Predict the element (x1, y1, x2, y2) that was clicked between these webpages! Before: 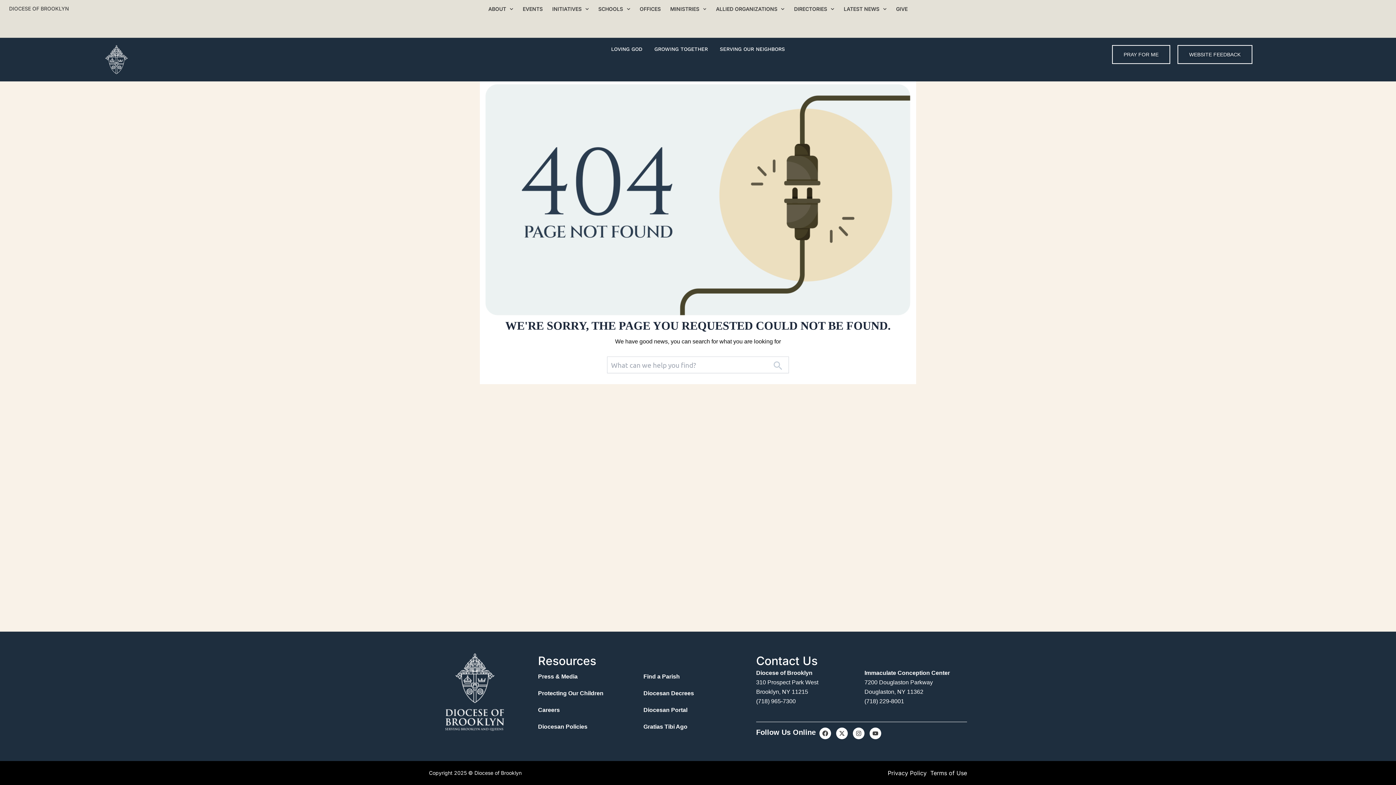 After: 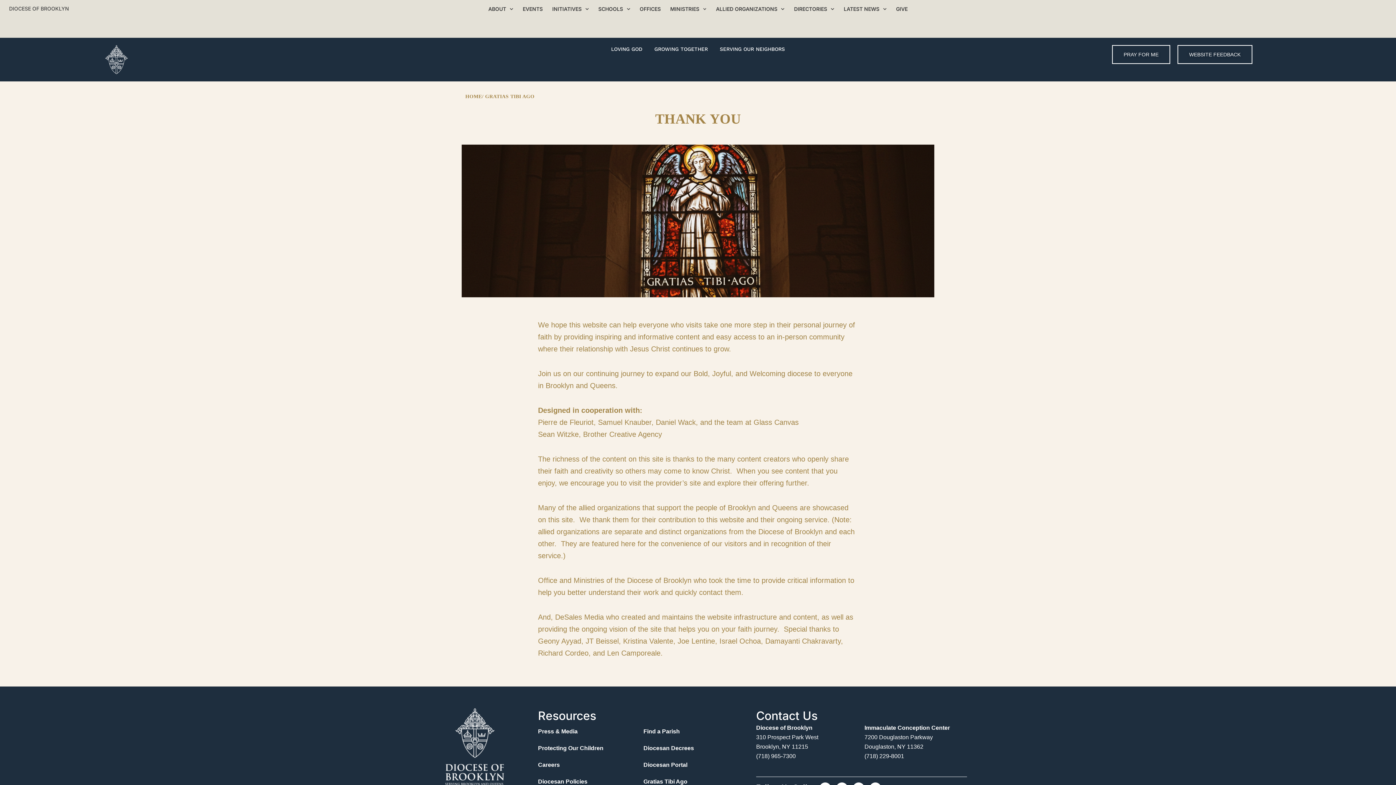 Action: label: Gratias Tibi Ago bbox: (643, 718, 749, 735)